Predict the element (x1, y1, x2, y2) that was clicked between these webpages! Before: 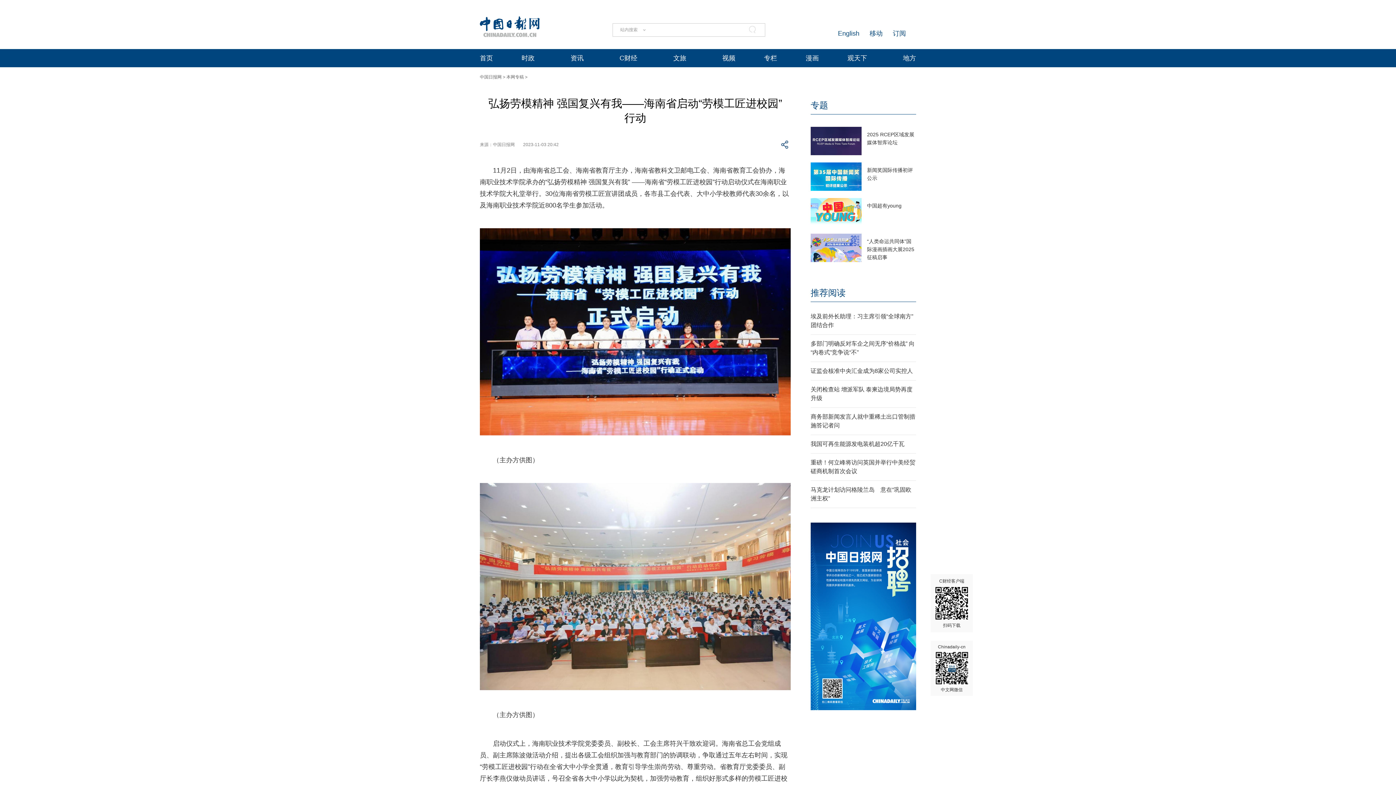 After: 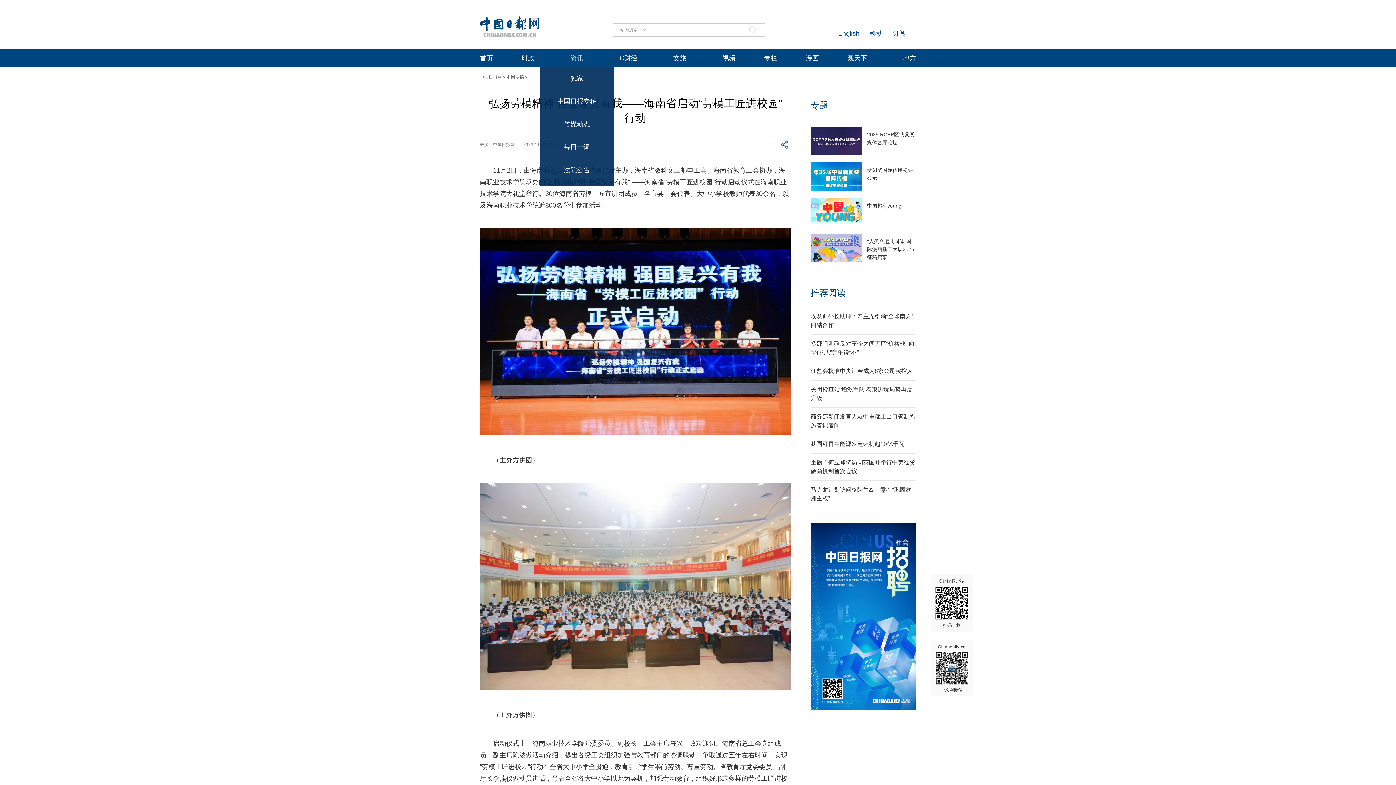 Action: bbox: (570, 54, 583, 61) label: 资讯